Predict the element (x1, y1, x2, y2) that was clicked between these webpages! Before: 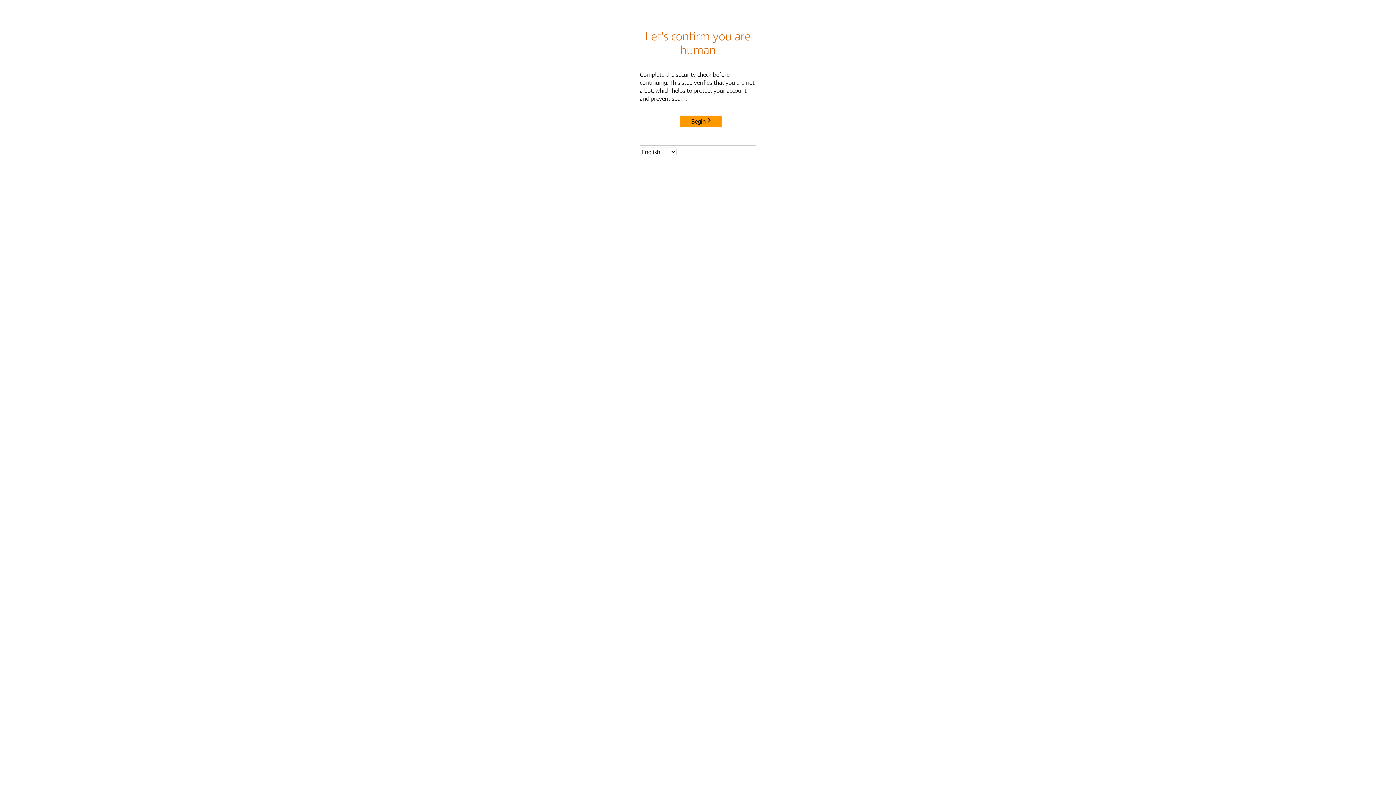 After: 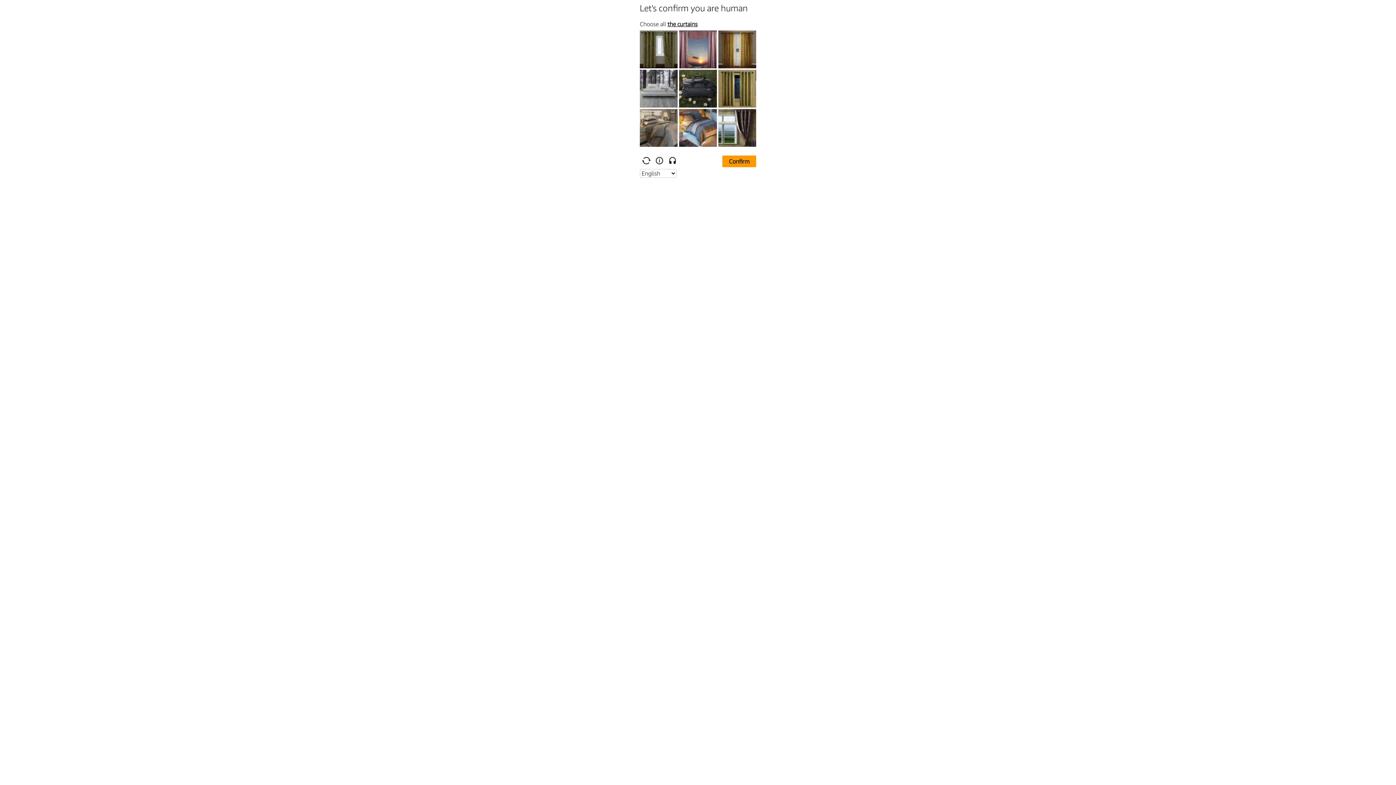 Action: bbox: (680, 115, 722, 127) label: Begin